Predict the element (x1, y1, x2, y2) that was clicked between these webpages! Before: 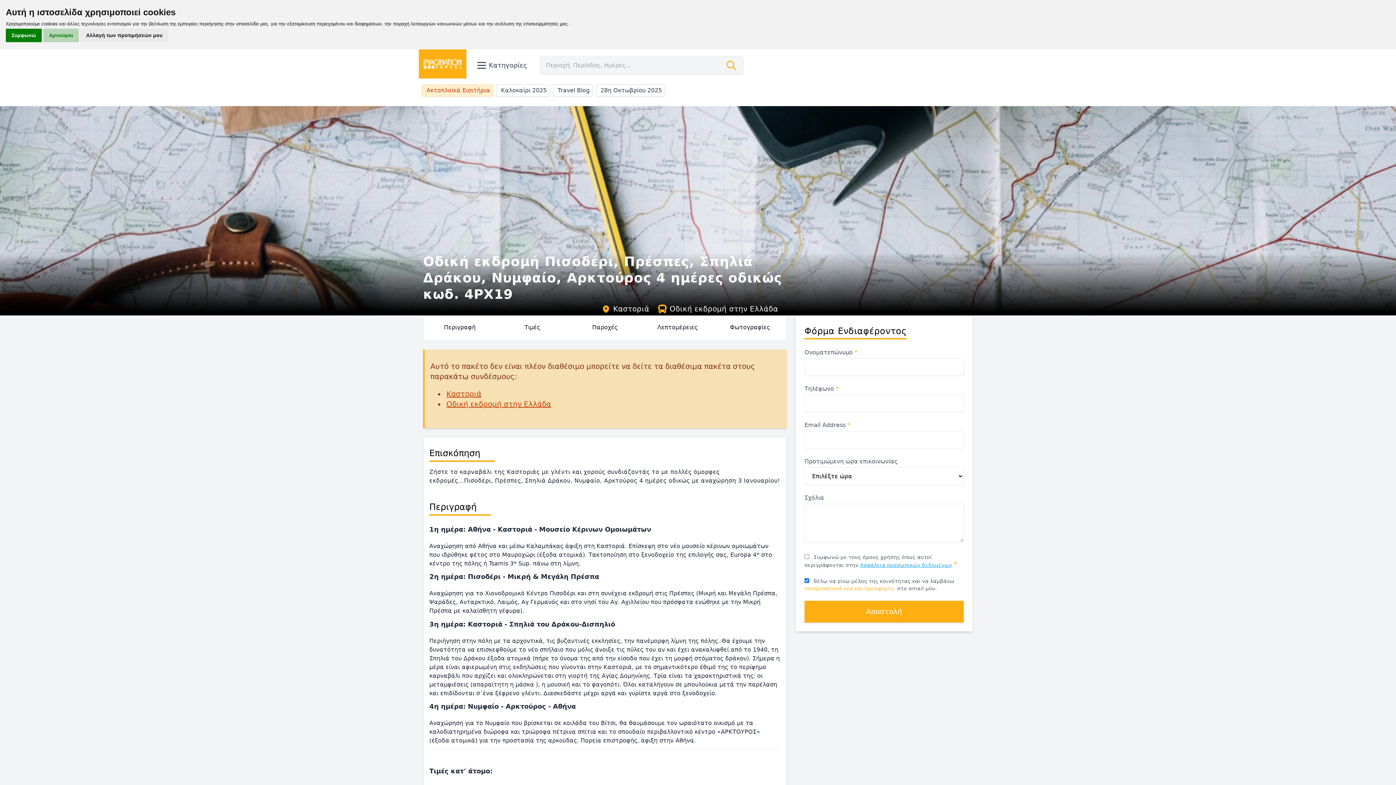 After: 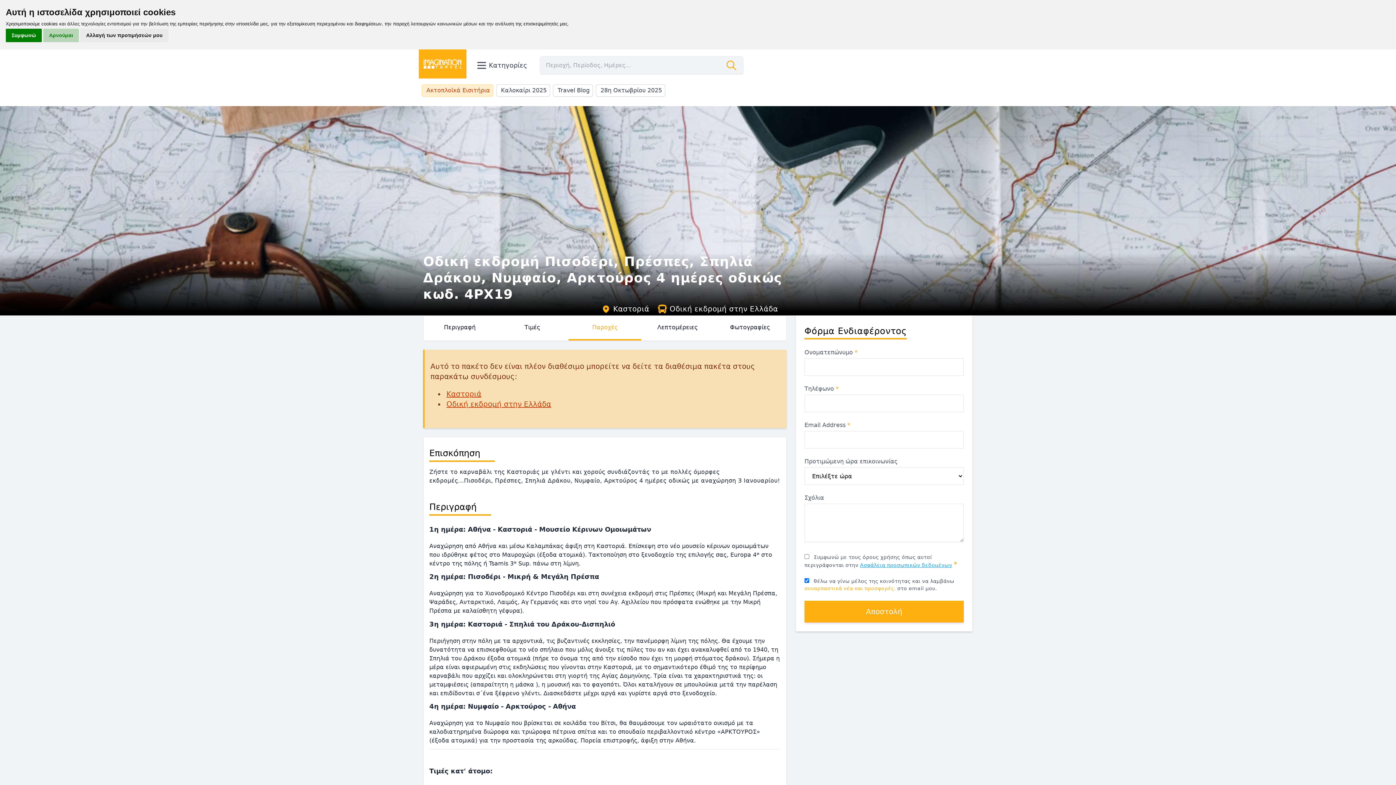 Action: bbox: (568, 316, 641, 340) label: Παροχές